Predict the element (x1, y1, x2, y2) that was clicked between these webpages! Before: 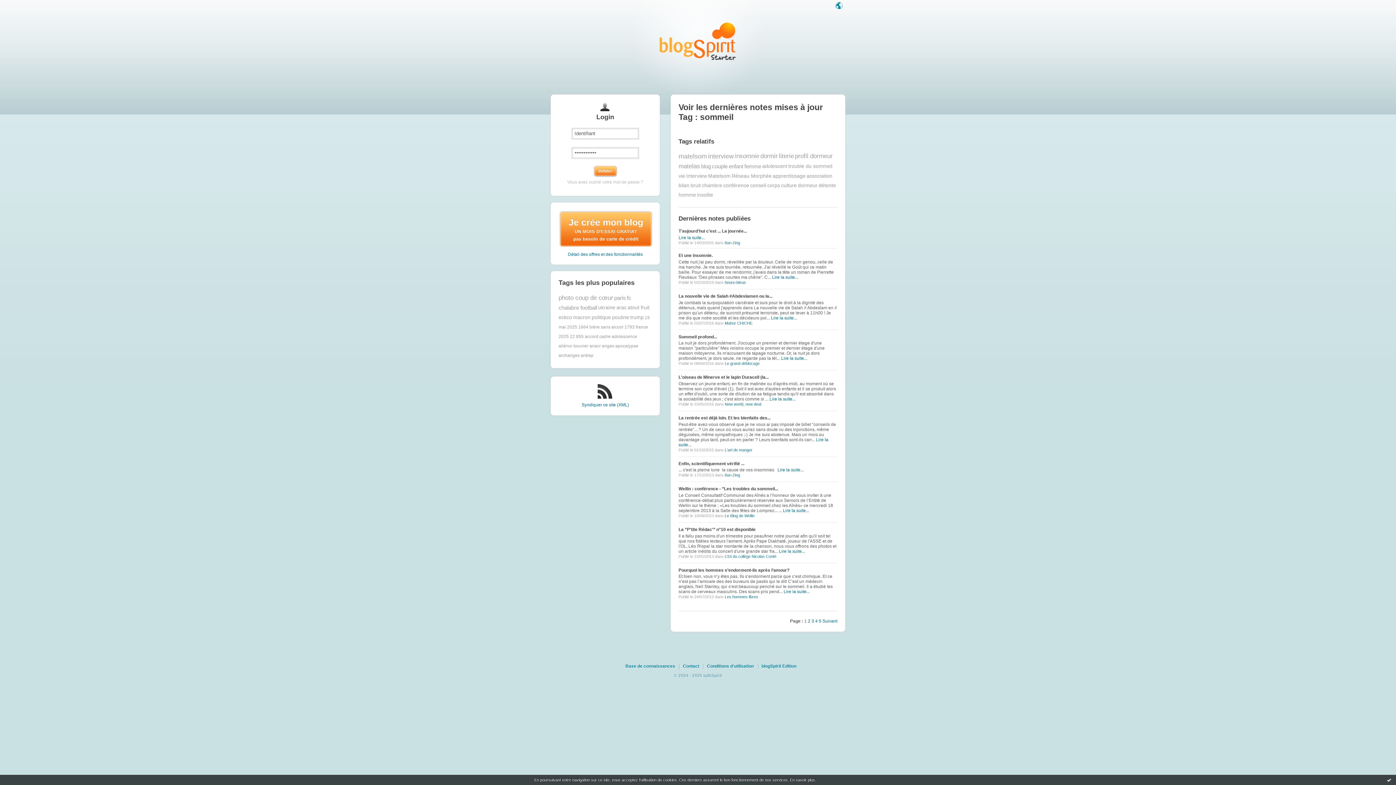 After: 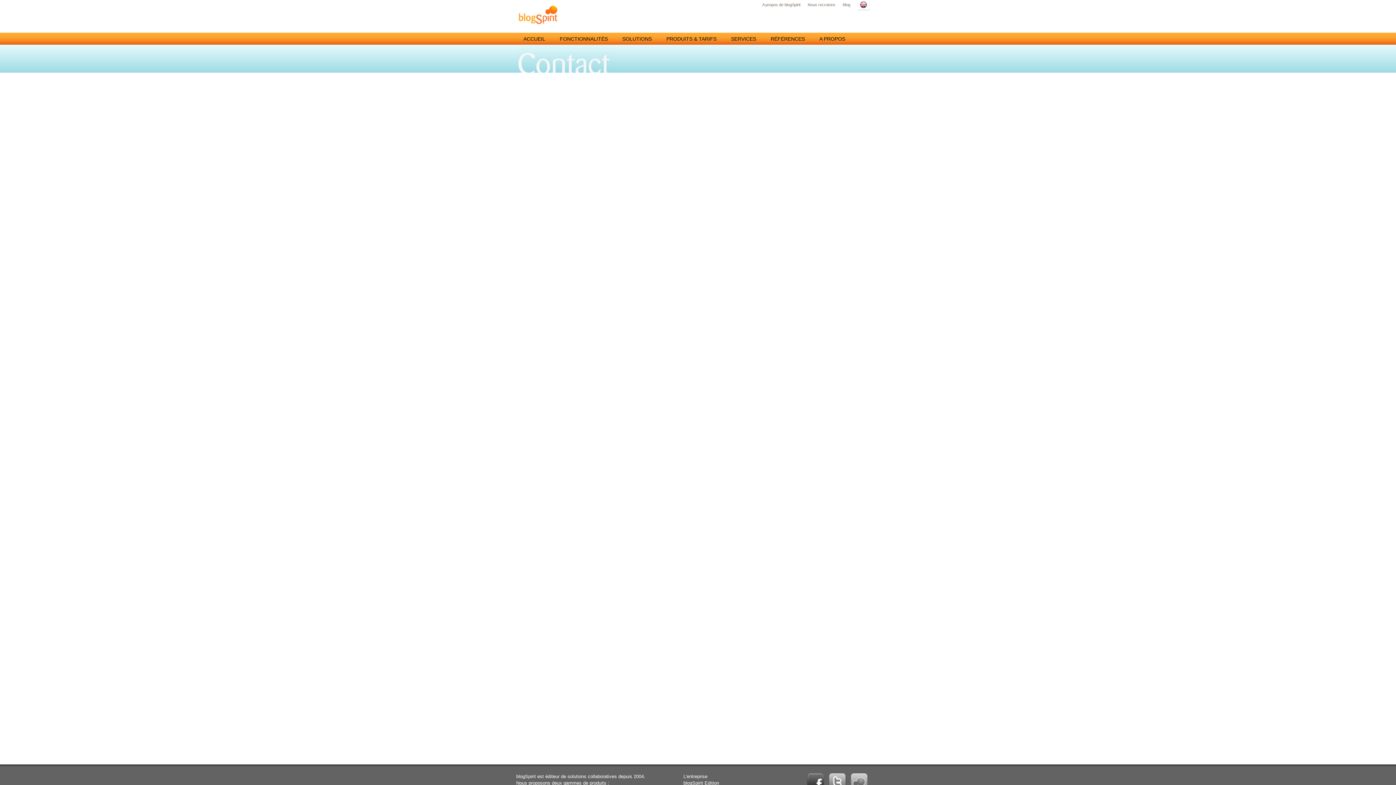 Action: label: Contact bbox: (683, 663, 702, 669)